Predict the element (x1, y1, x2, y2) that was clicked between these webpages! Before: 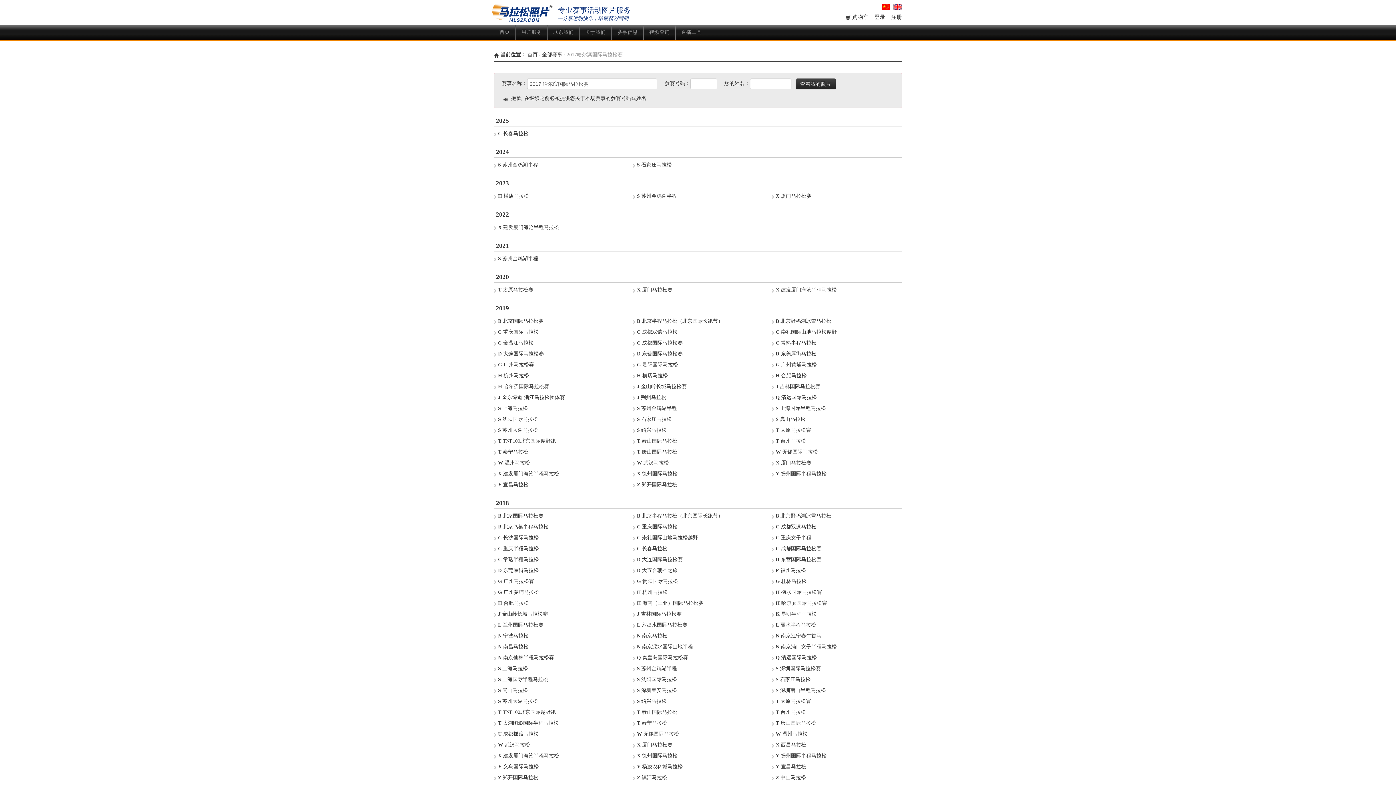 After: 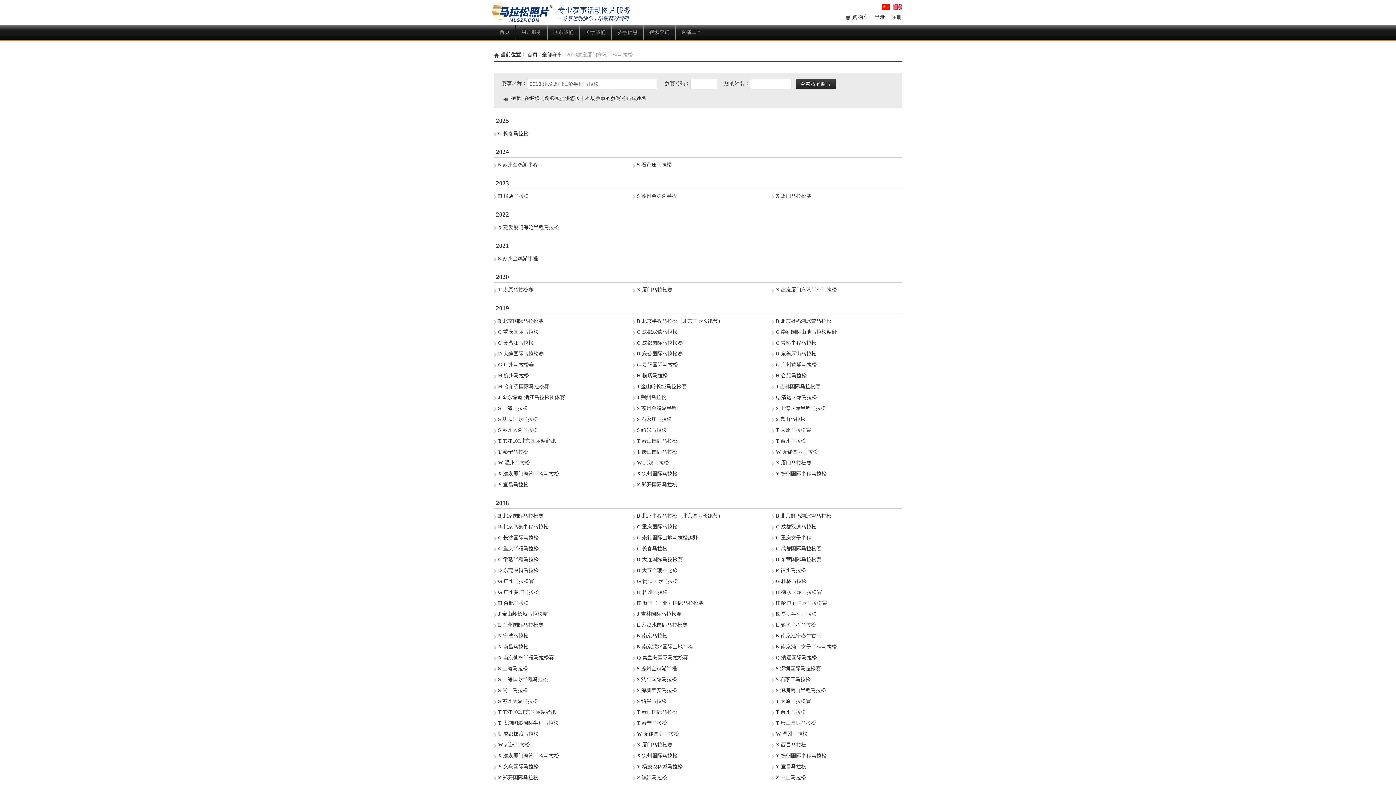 Action: bbox: (498, 753, 559, 758) label: X 建发厦门海沧半程马拉松